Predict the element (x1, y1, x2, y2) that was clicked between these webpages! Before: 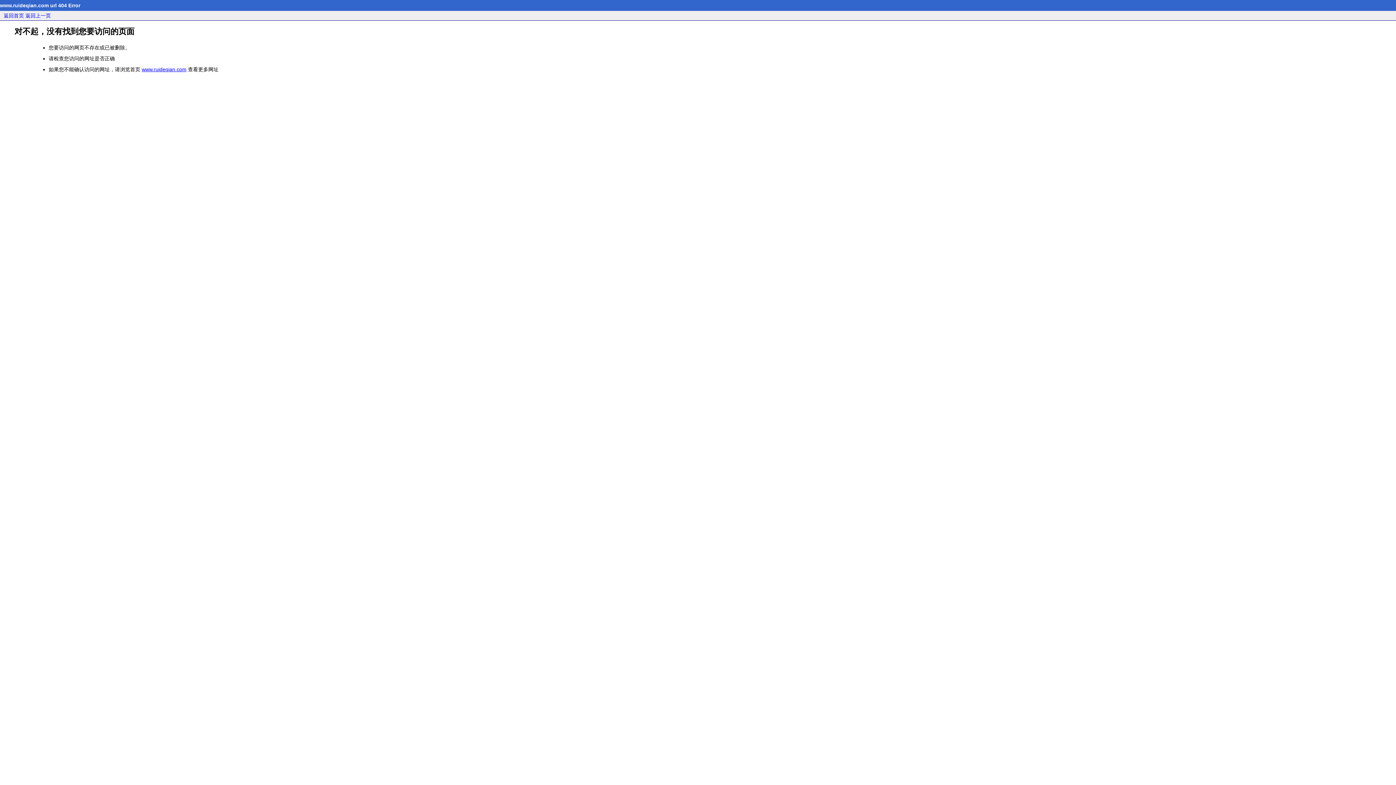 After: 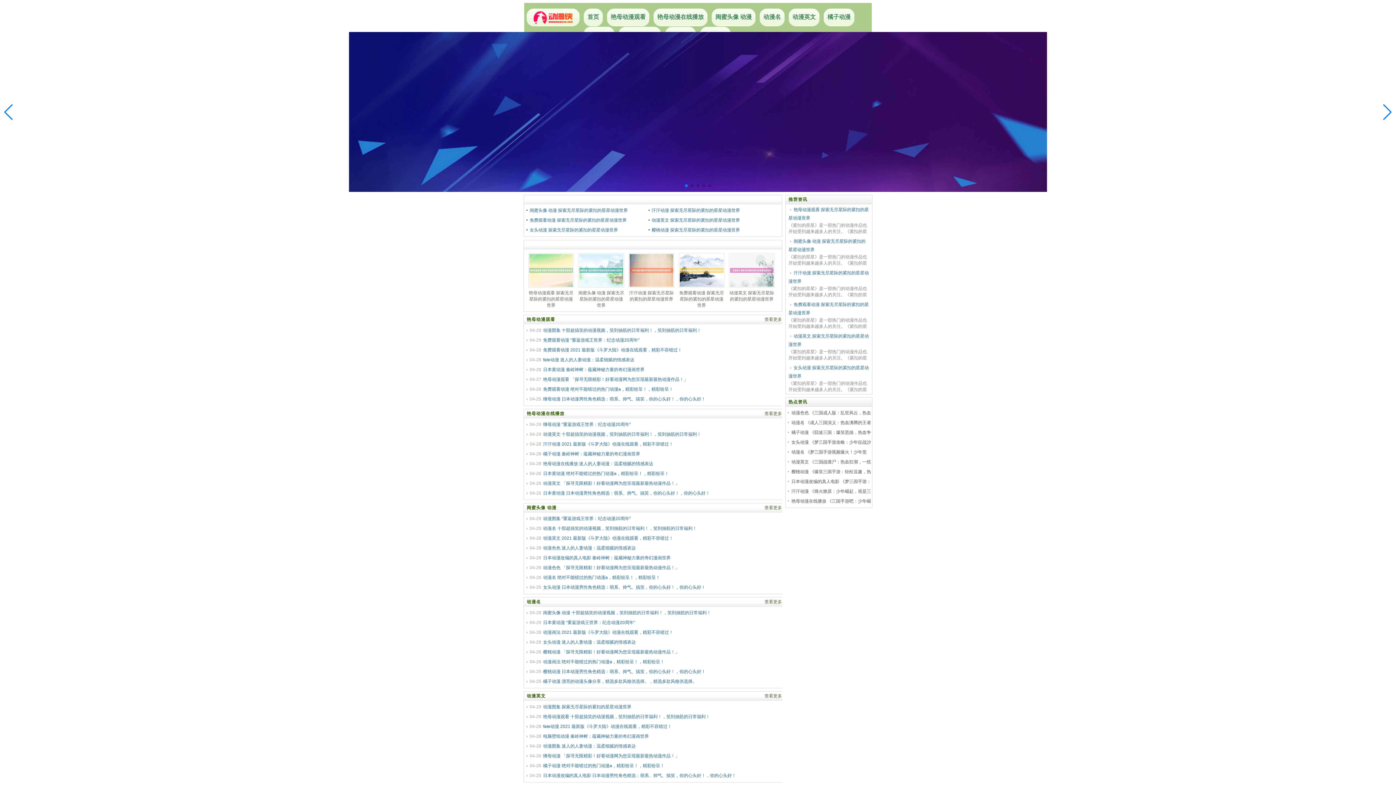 Action: label: www.ruideqian.com bbox: (141, 66, 186, 72)